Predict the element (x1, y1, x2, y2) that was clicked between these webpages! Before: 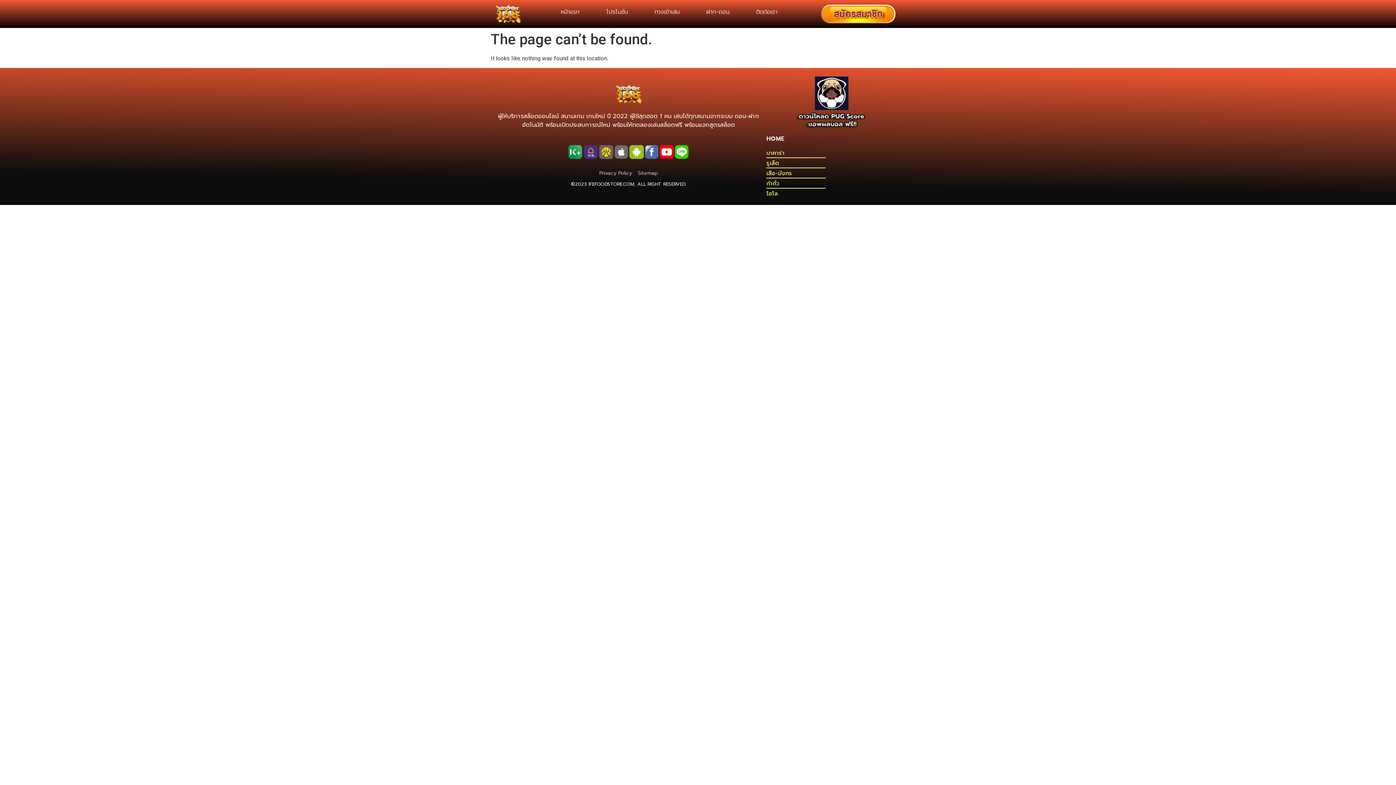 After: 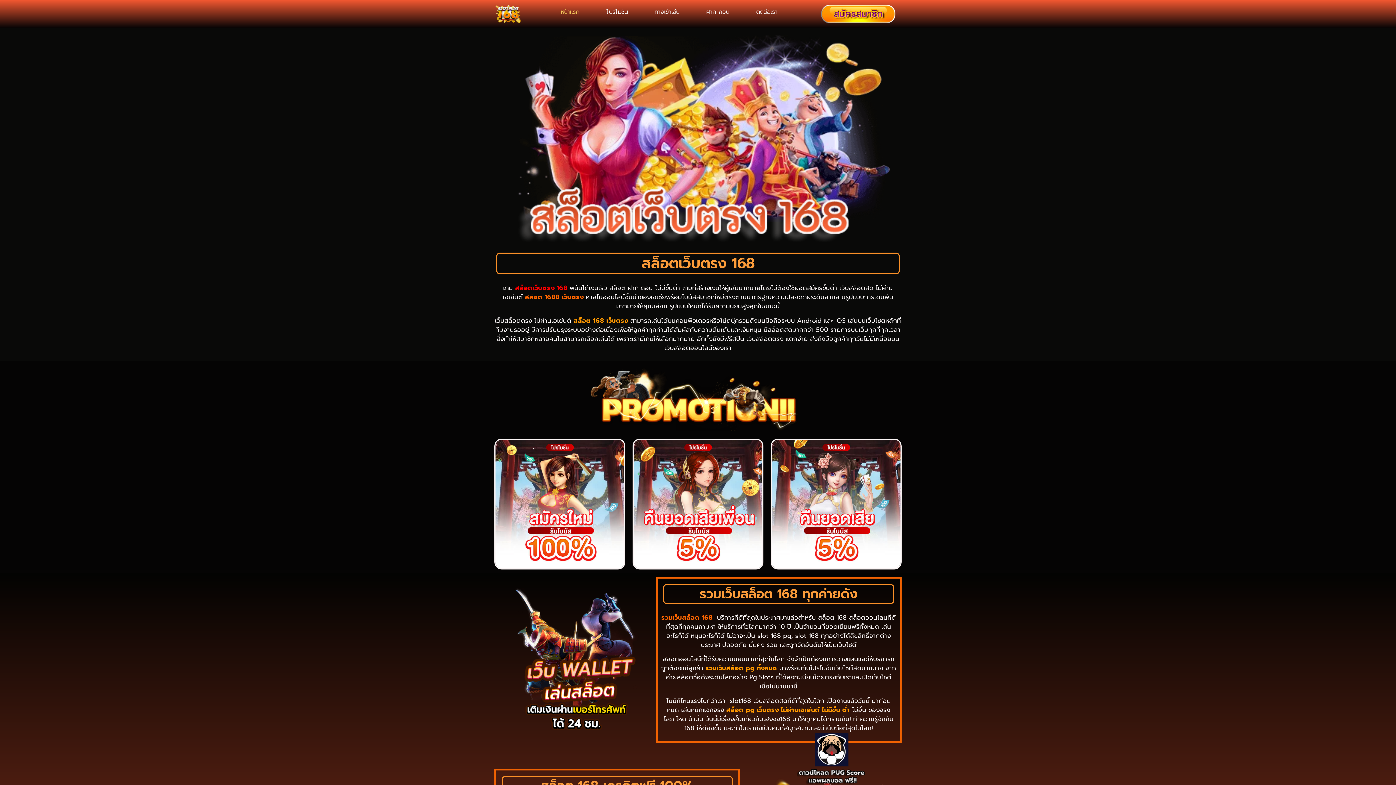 Action: label: หน้าแรก bbox: (547, 3, 593, 20)